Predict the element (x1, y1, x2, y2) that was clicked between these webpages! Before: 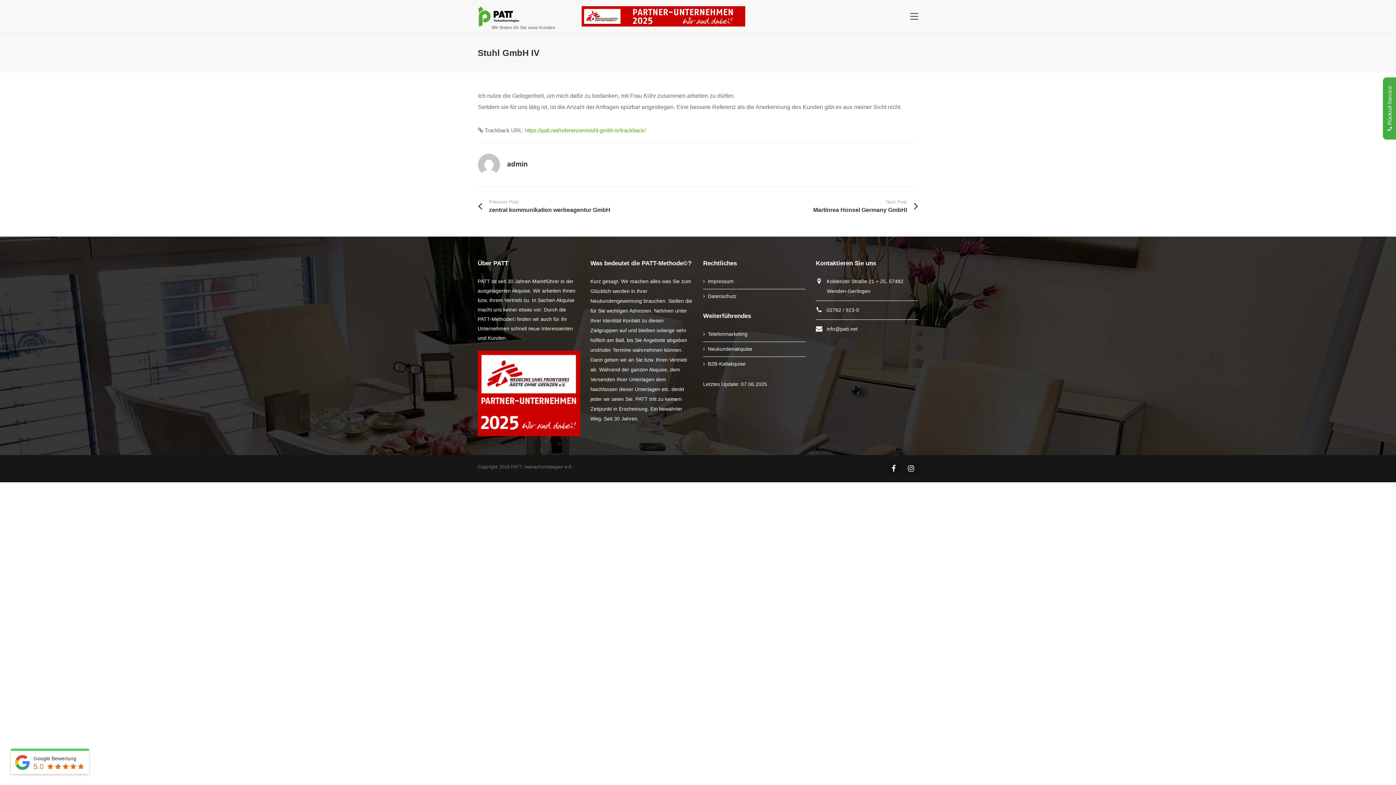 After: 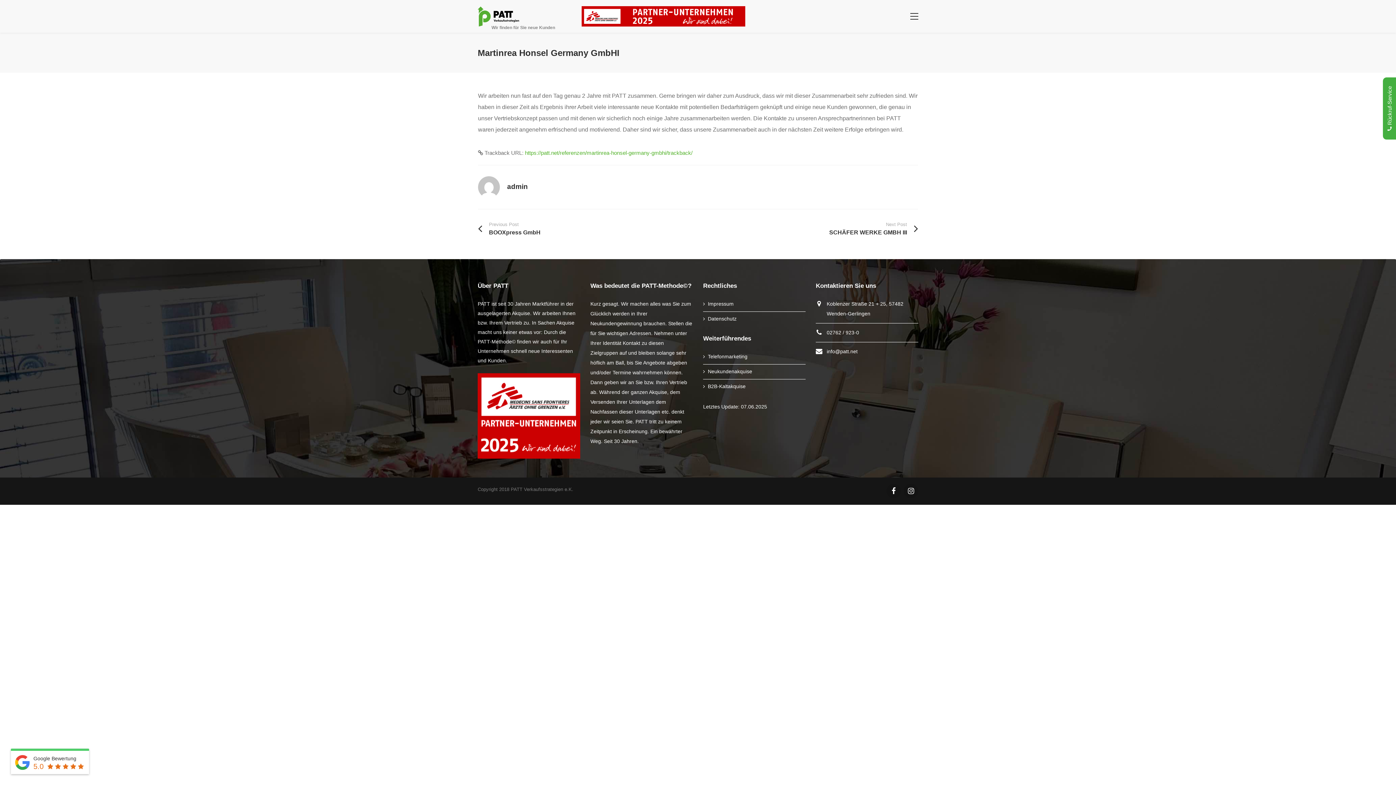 Action: bbox: (703, 197, 918, 214) label: Next Post
Martinrea Honsel Germany GmbHI